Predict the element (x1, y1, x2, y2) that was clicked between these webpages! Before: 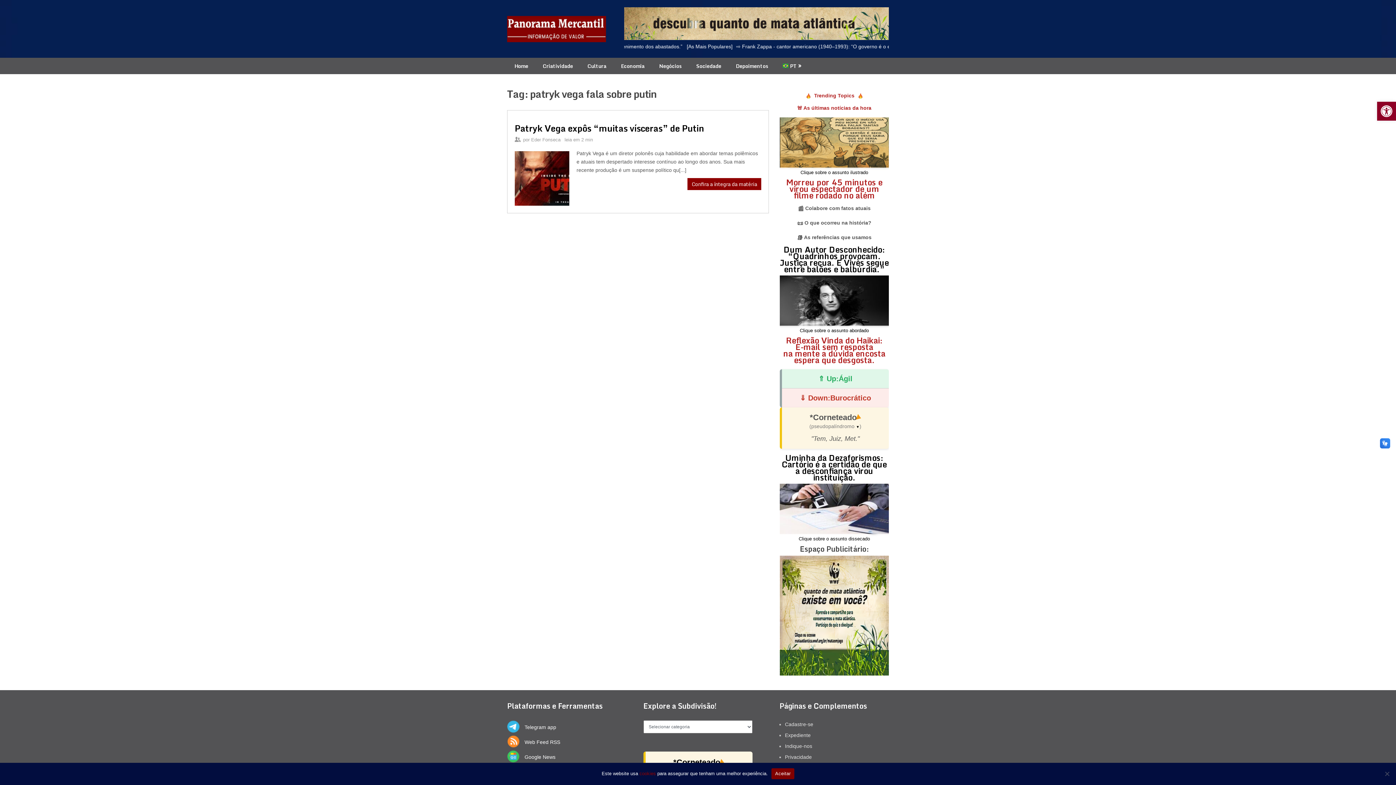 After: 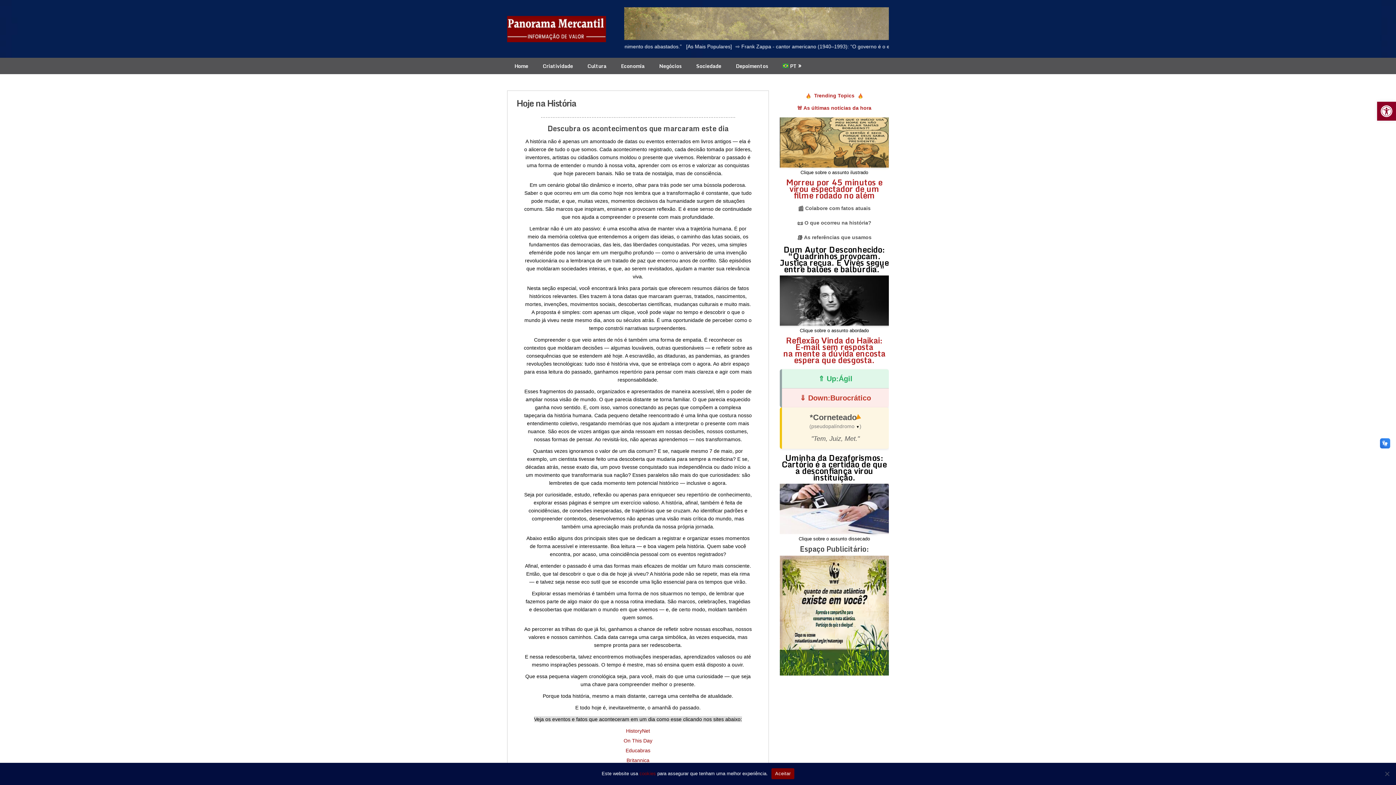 Action: label: 📜 O que ocorreu na história? bbox: (797, 220, 871, 225)